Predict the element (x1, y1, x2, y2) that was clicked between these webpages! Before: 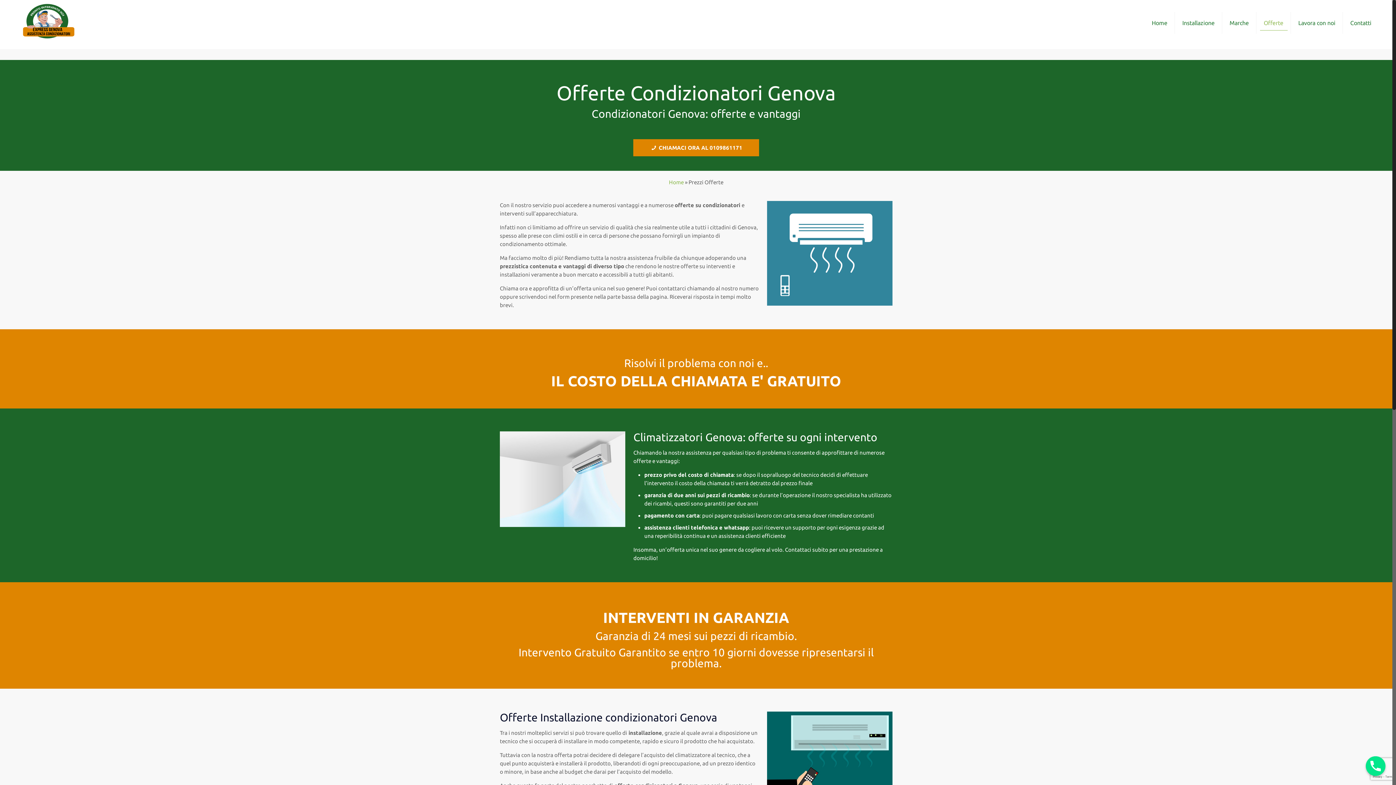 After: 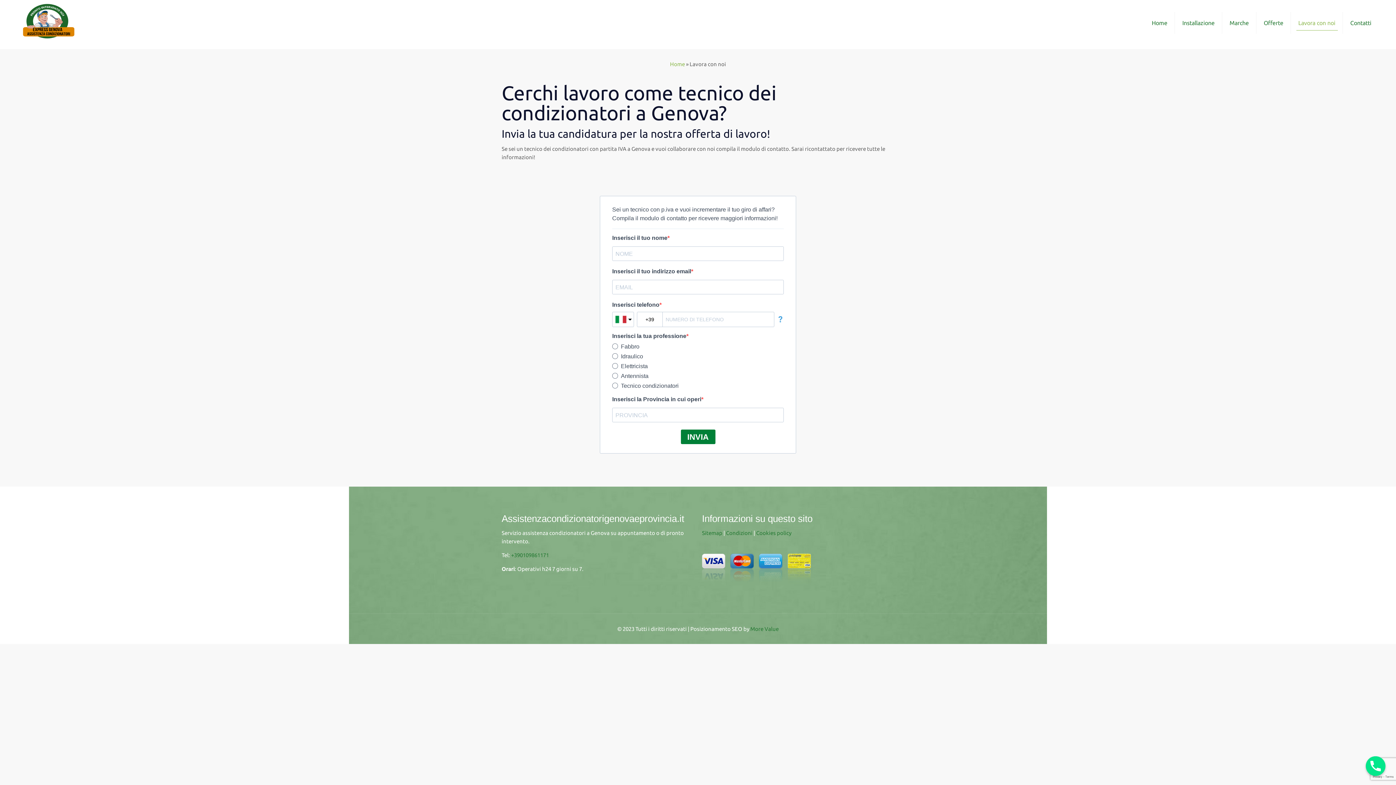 Action: label: Lavora con noi bbox: (1291, 0, 1343, 45)